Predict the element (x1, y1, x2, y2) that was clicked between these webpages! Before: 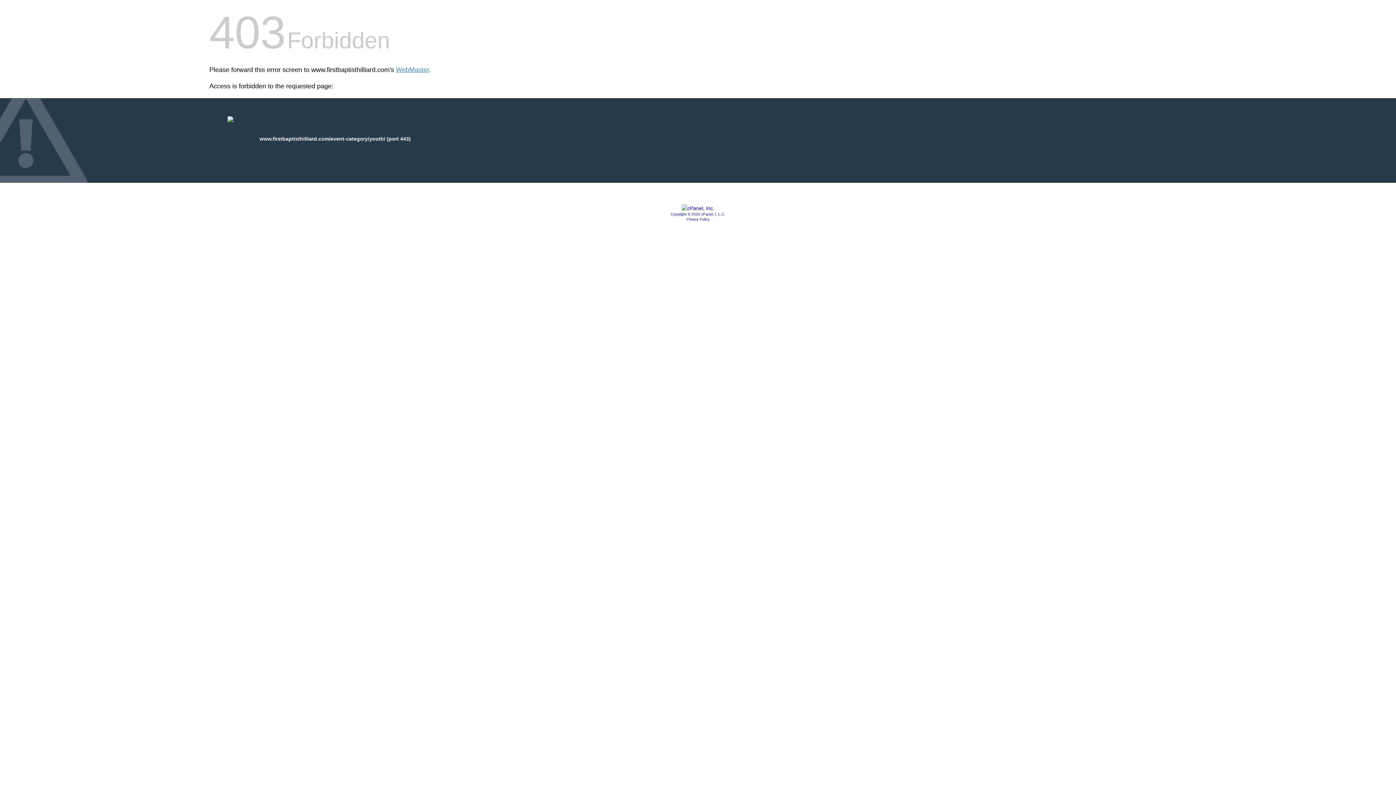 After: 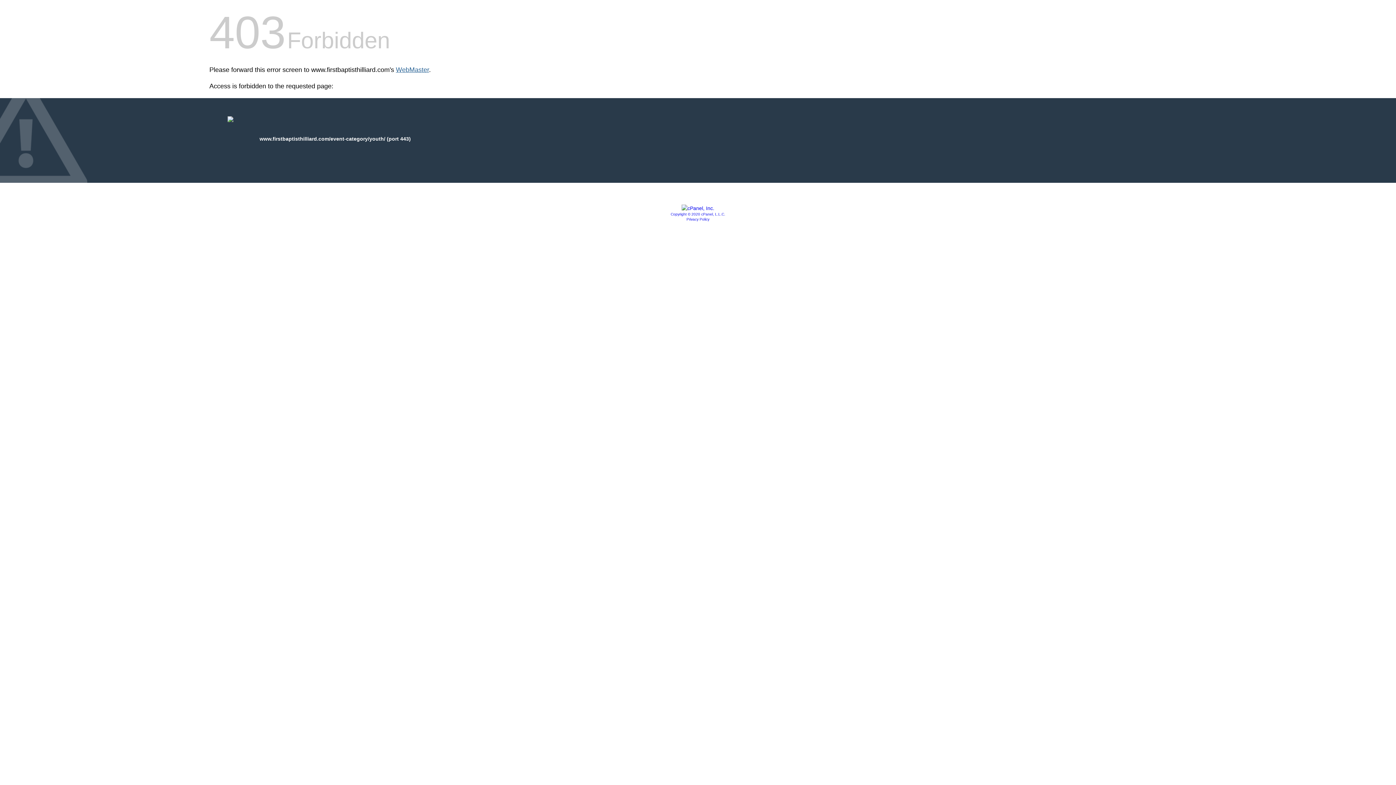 Action: bbox: (396, 66, 429, 73) label: WebMaster